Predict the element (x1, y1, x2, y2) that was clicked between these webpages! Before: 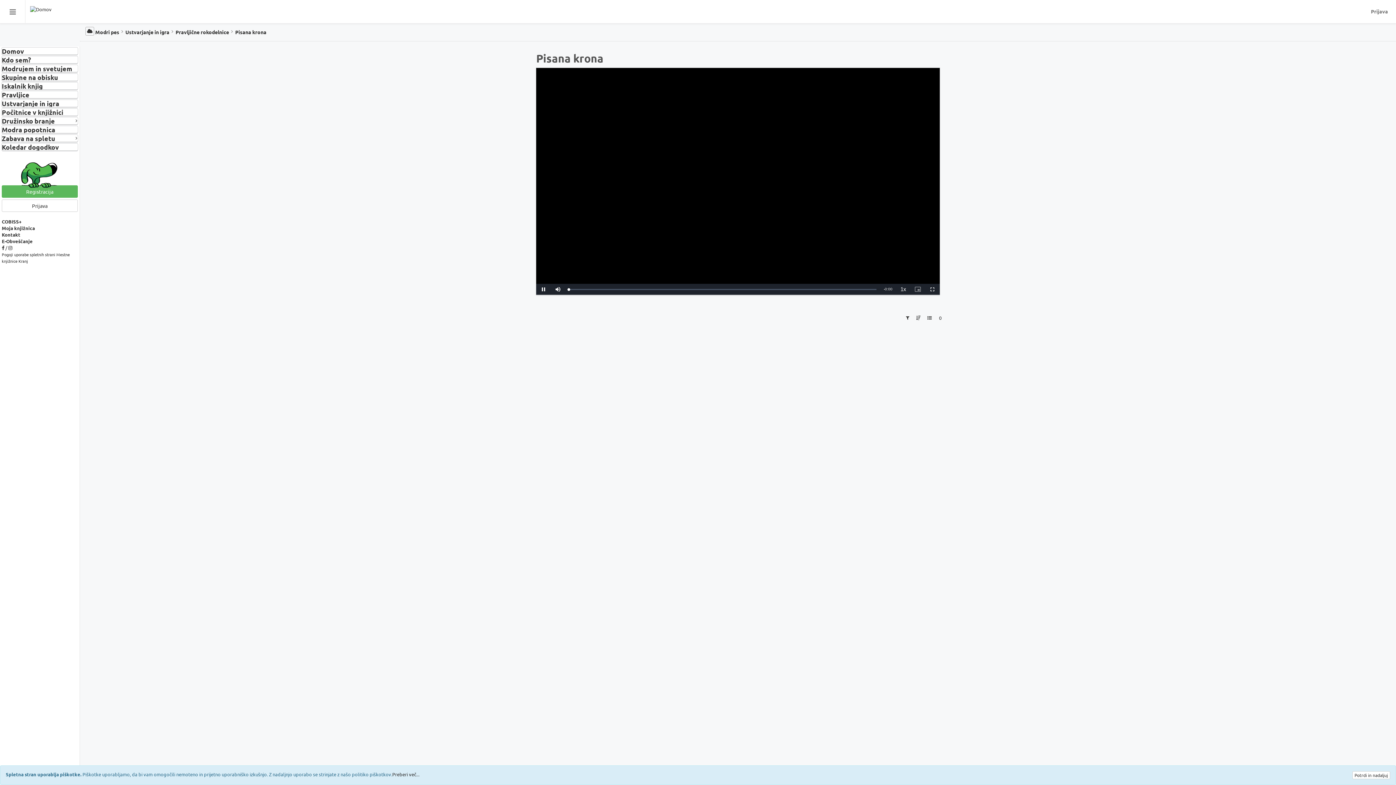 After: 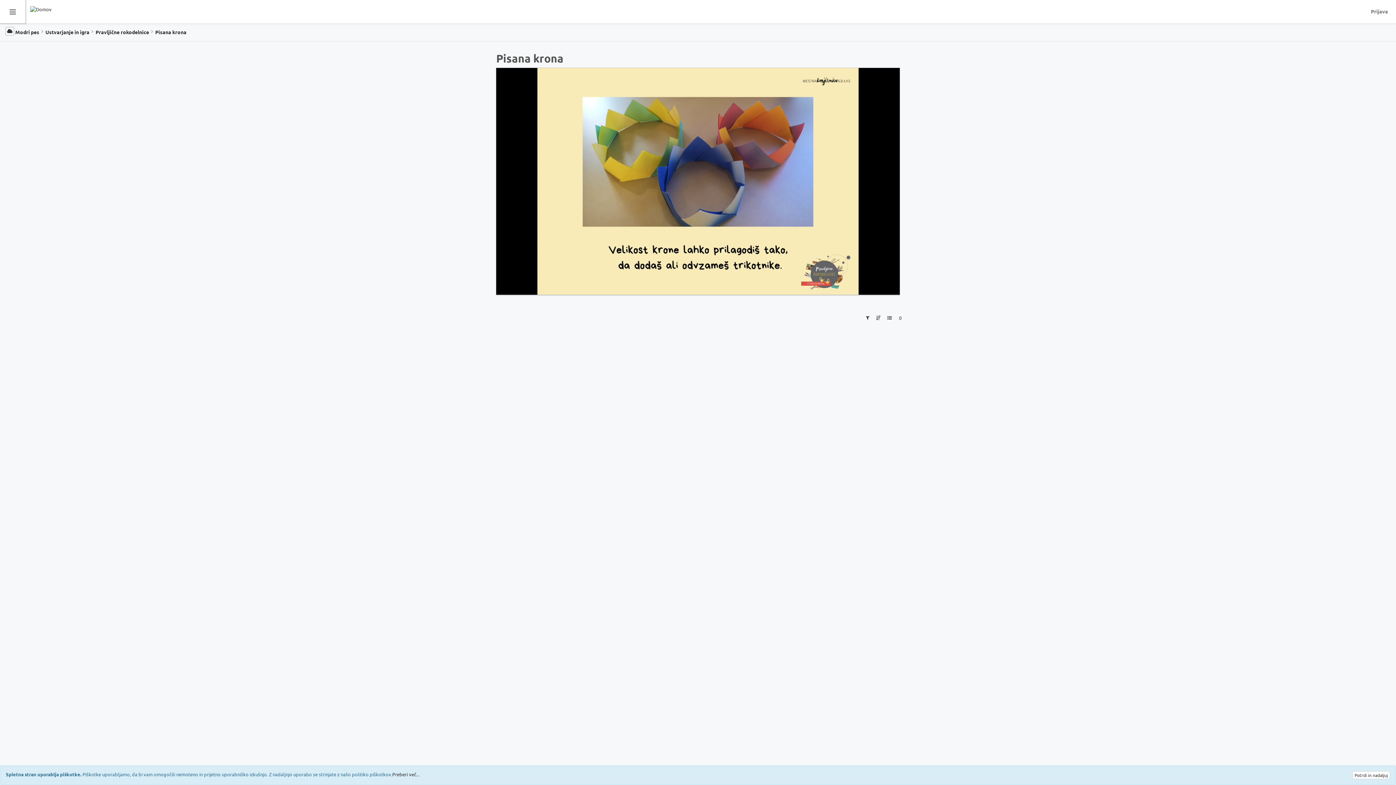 Action: label: Hide menu bbox: (0, 0, 25, 23)